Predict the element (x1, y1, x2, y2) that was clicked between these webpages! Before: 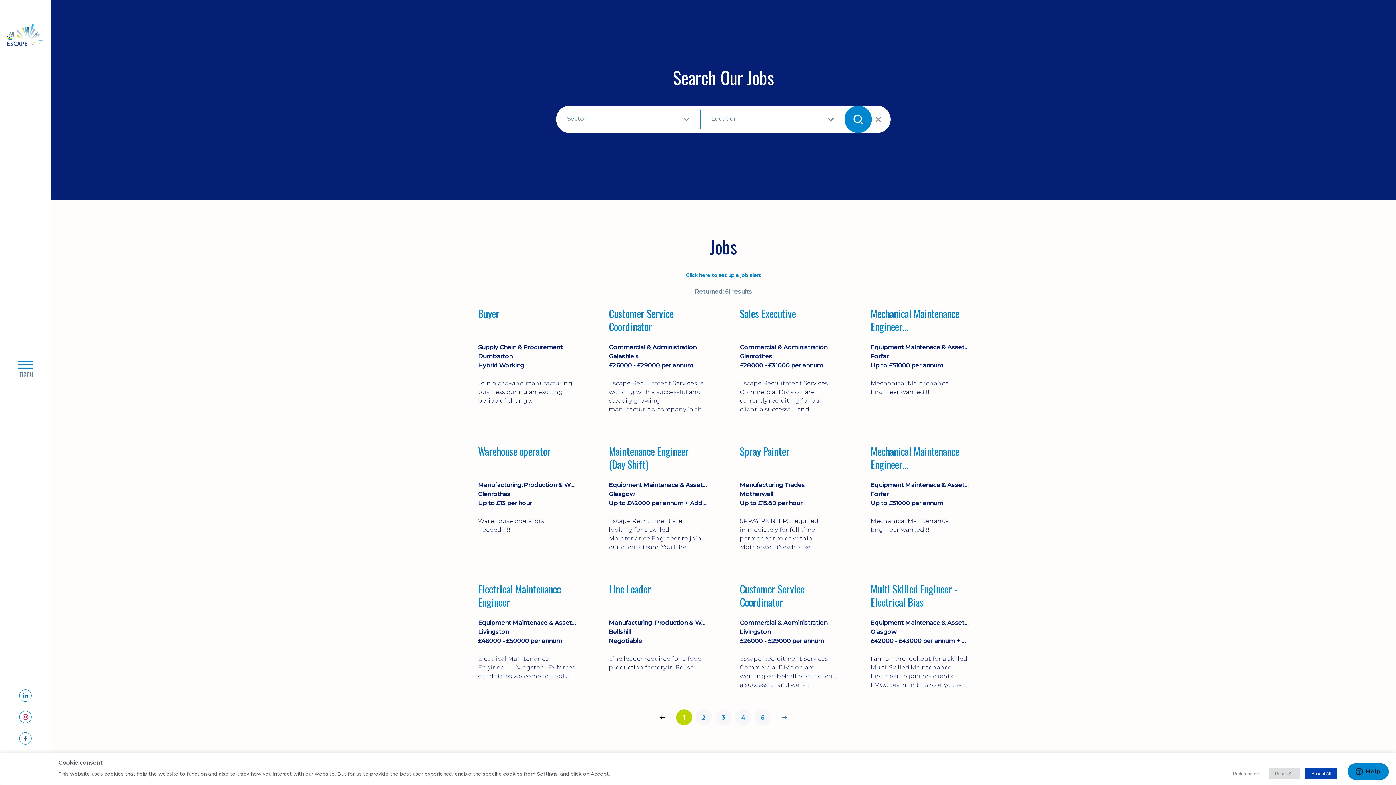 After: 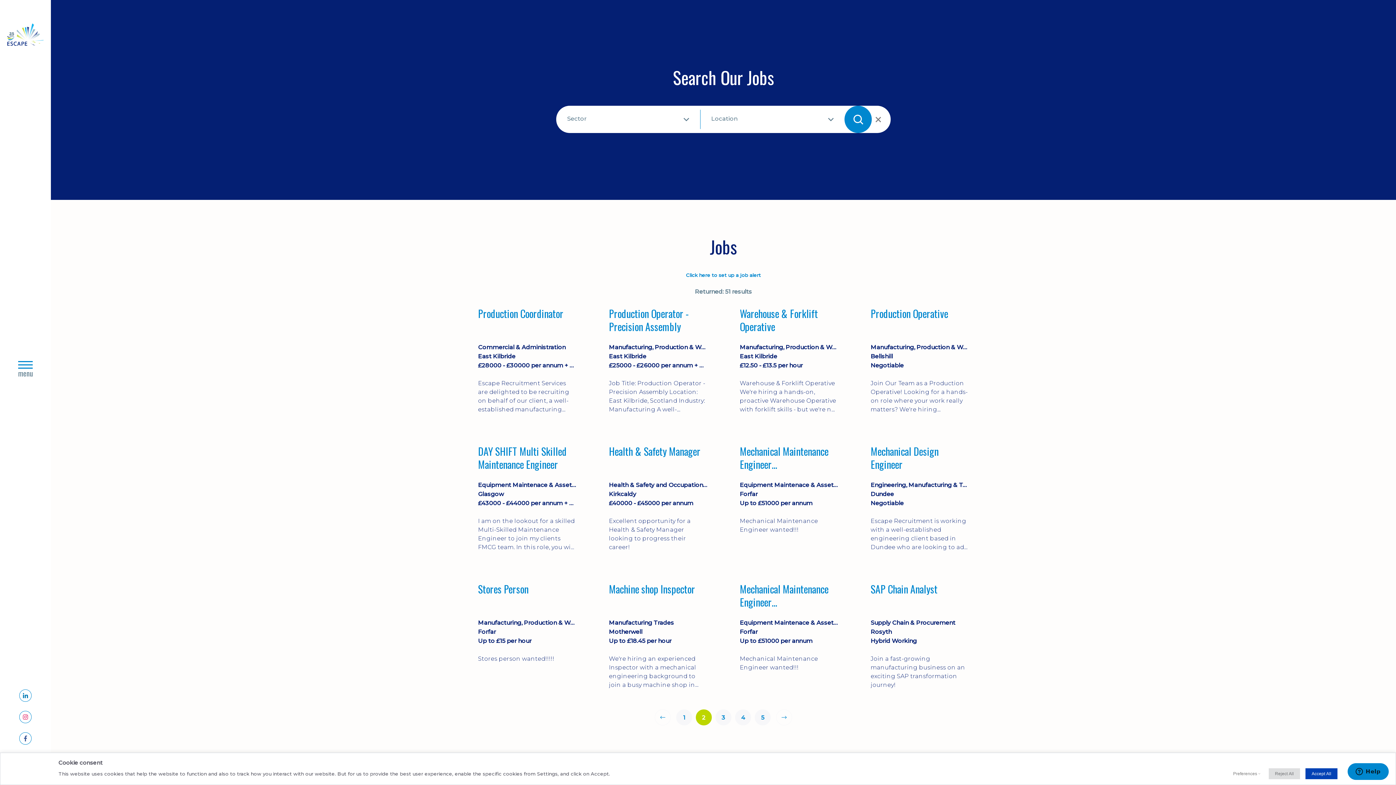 Action: label: 2 bbox: (696, 709, 712, 725)